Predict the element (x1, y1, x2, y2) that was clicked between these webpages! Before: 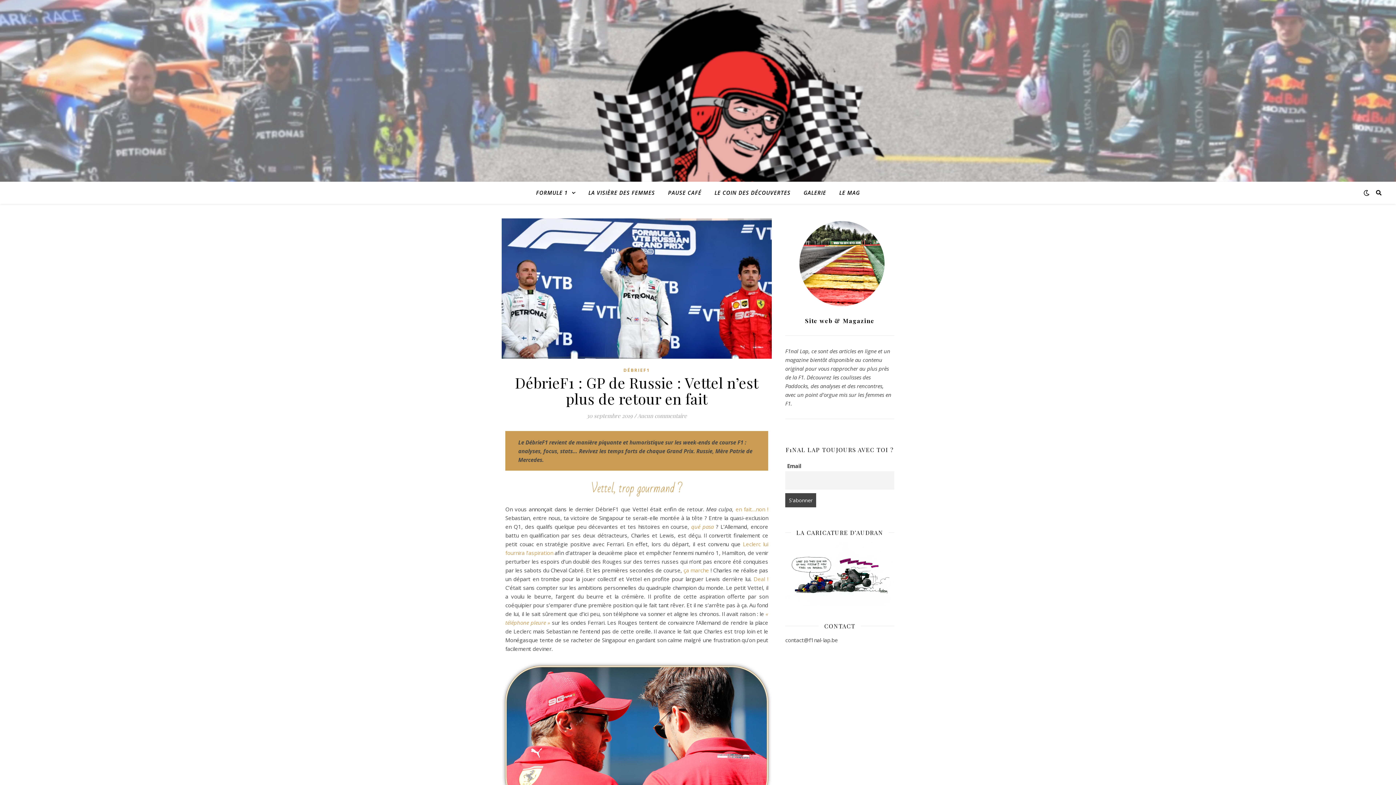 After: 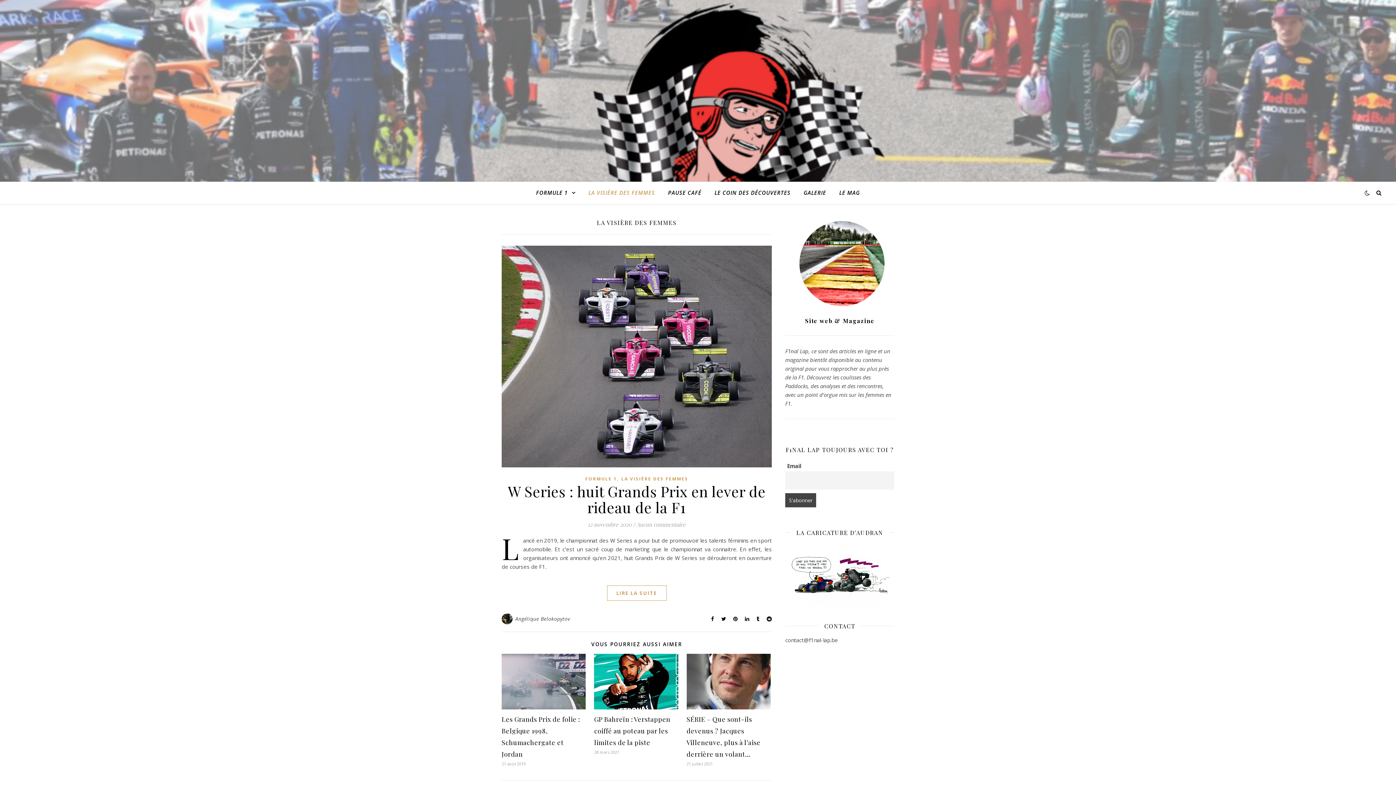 Action: label: LA VISIÈRE DES FEMMES bbox: (582, 181, 660, 203)